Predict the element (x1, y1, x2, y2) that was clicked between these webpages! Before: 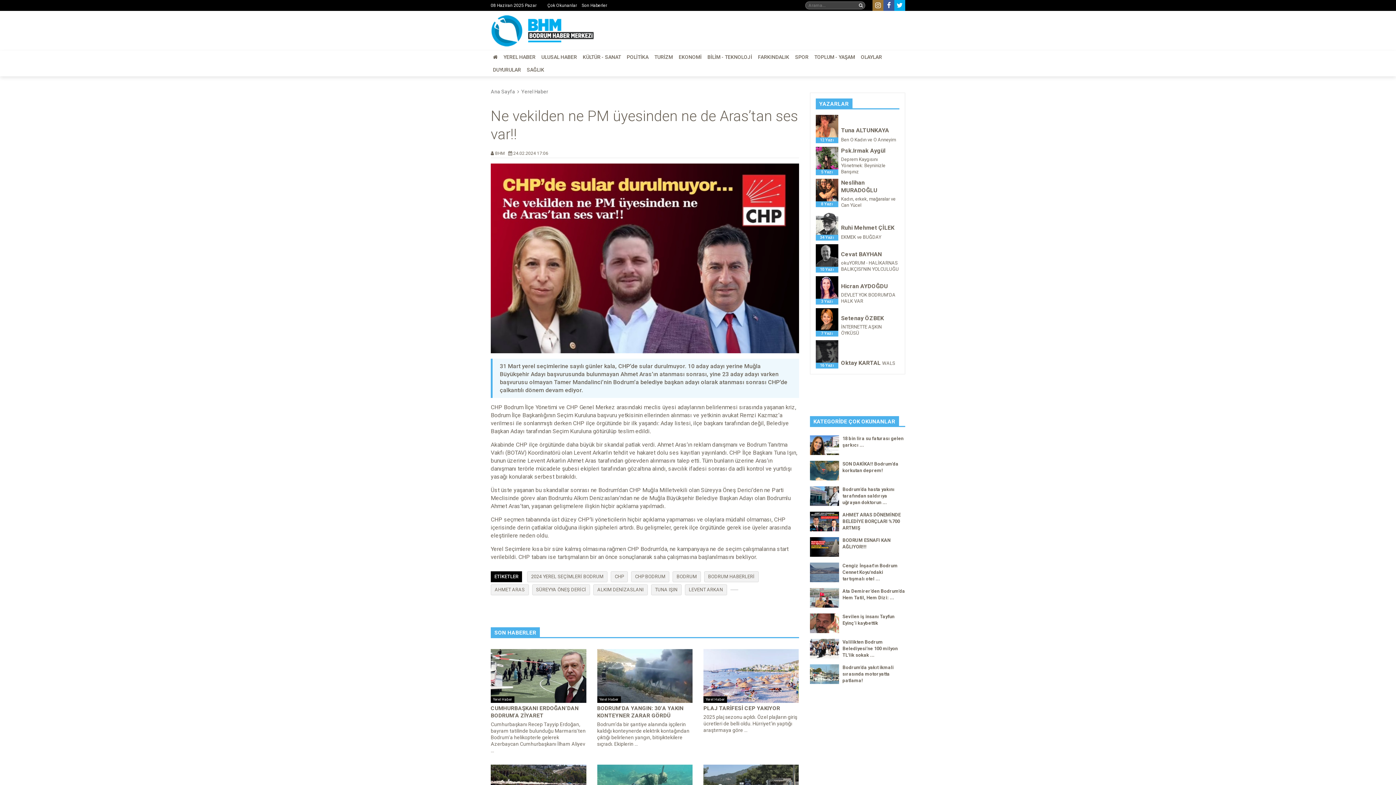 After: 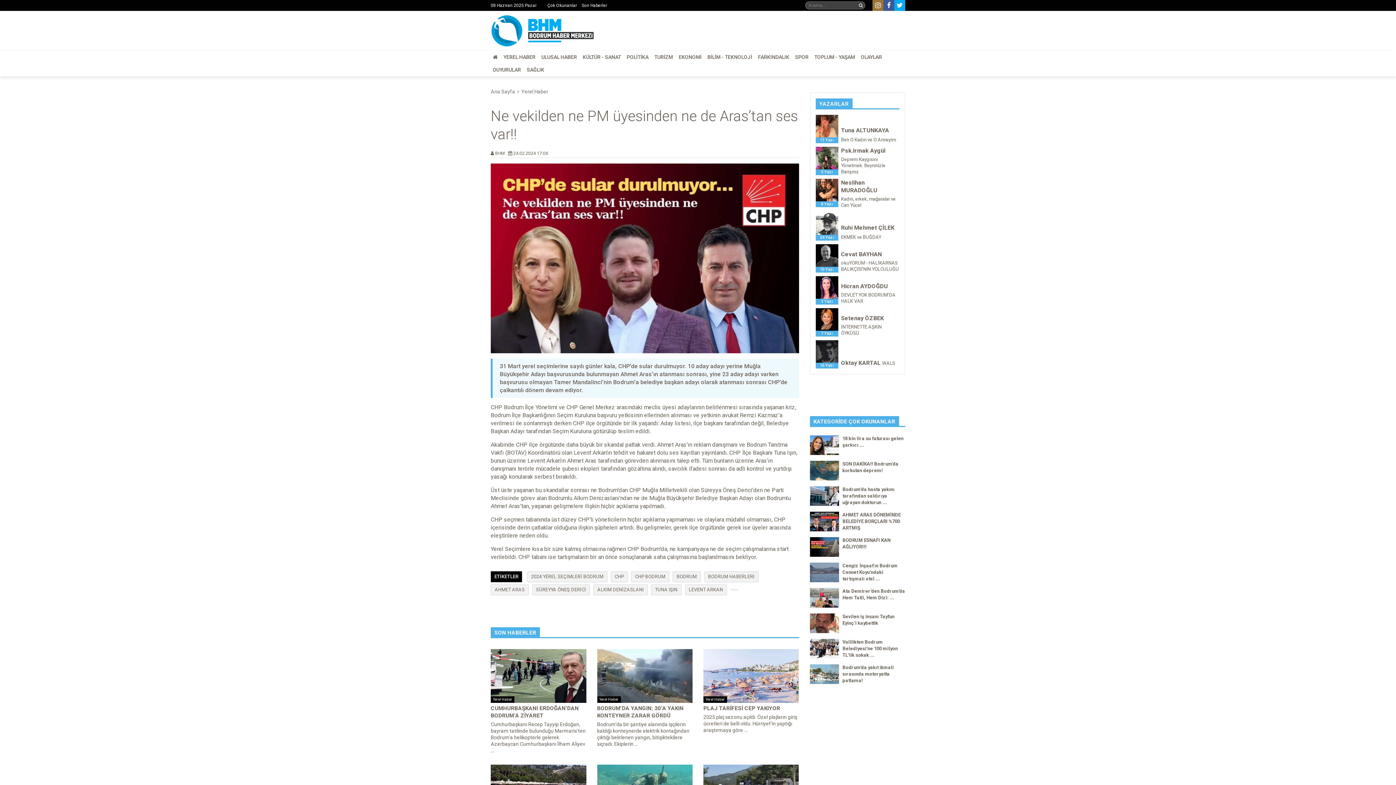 Action: bbox: (883, 0, 894, 11)